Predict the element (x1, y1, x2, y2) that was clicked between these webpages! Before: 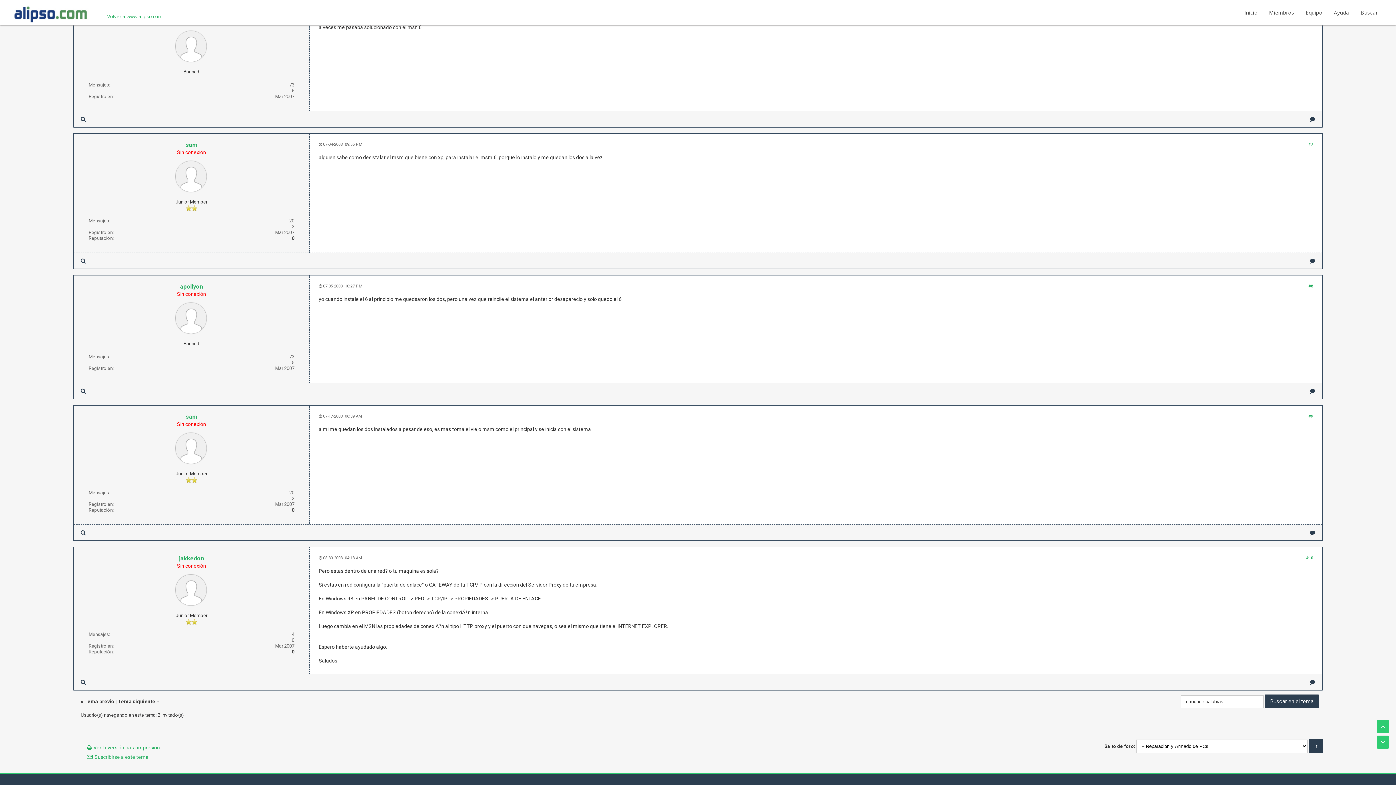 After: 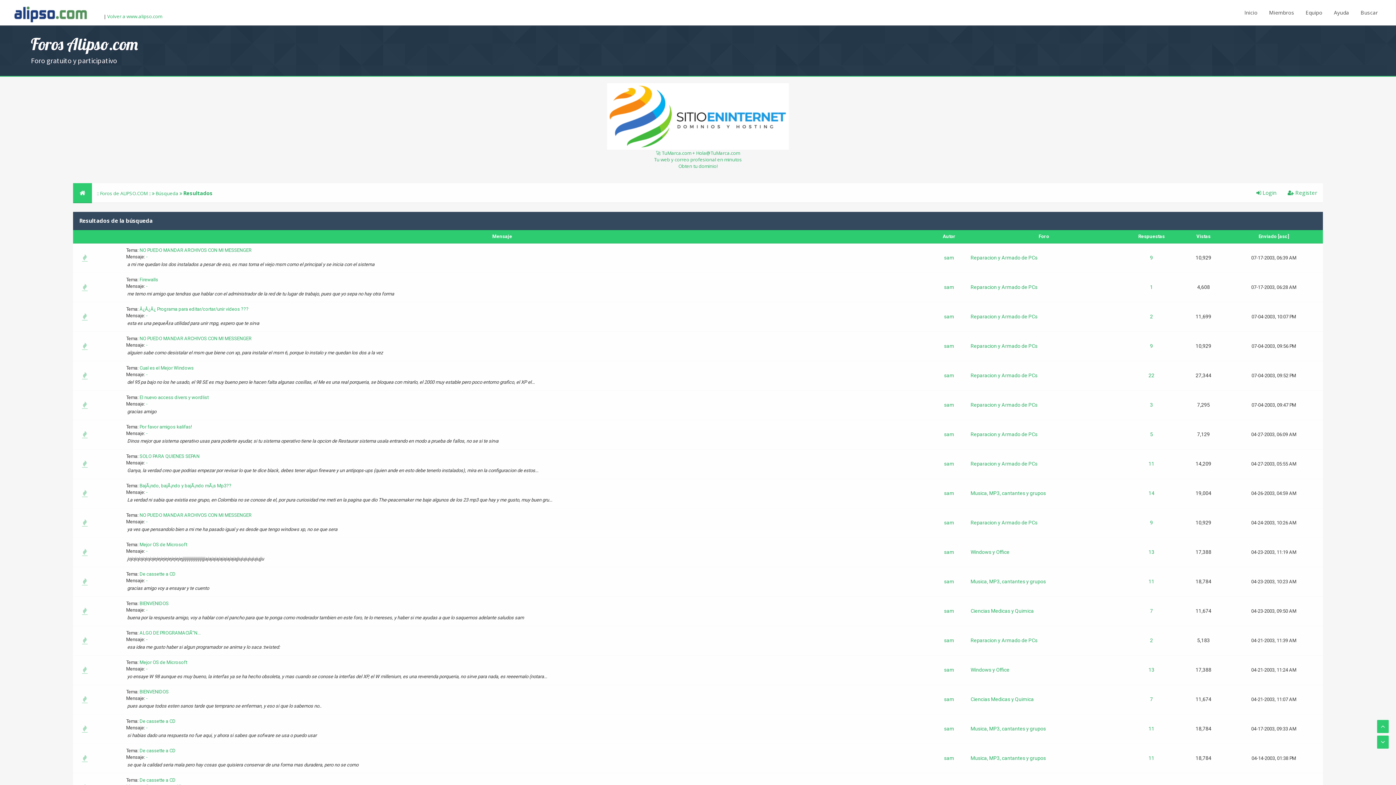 Action: bbox: (78, 255, 88, 266)